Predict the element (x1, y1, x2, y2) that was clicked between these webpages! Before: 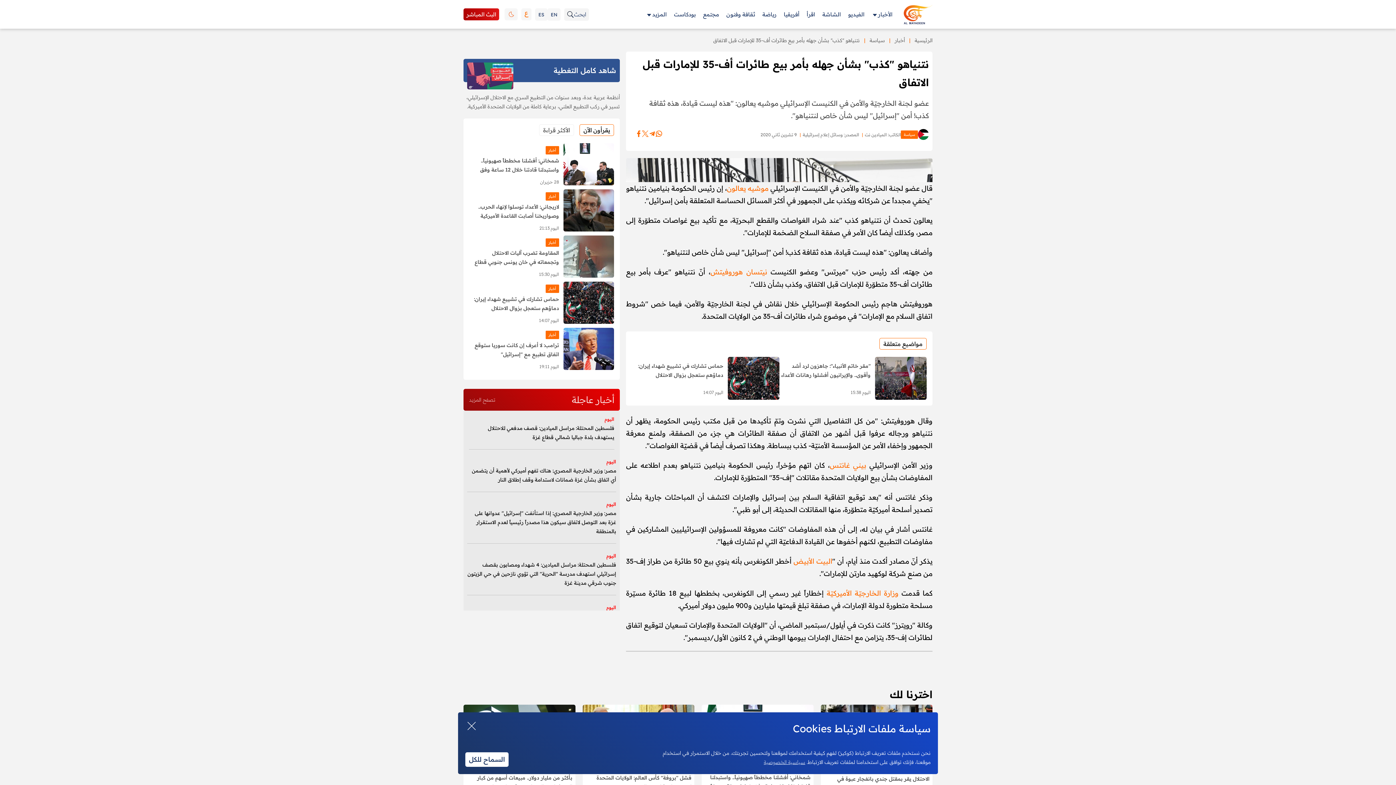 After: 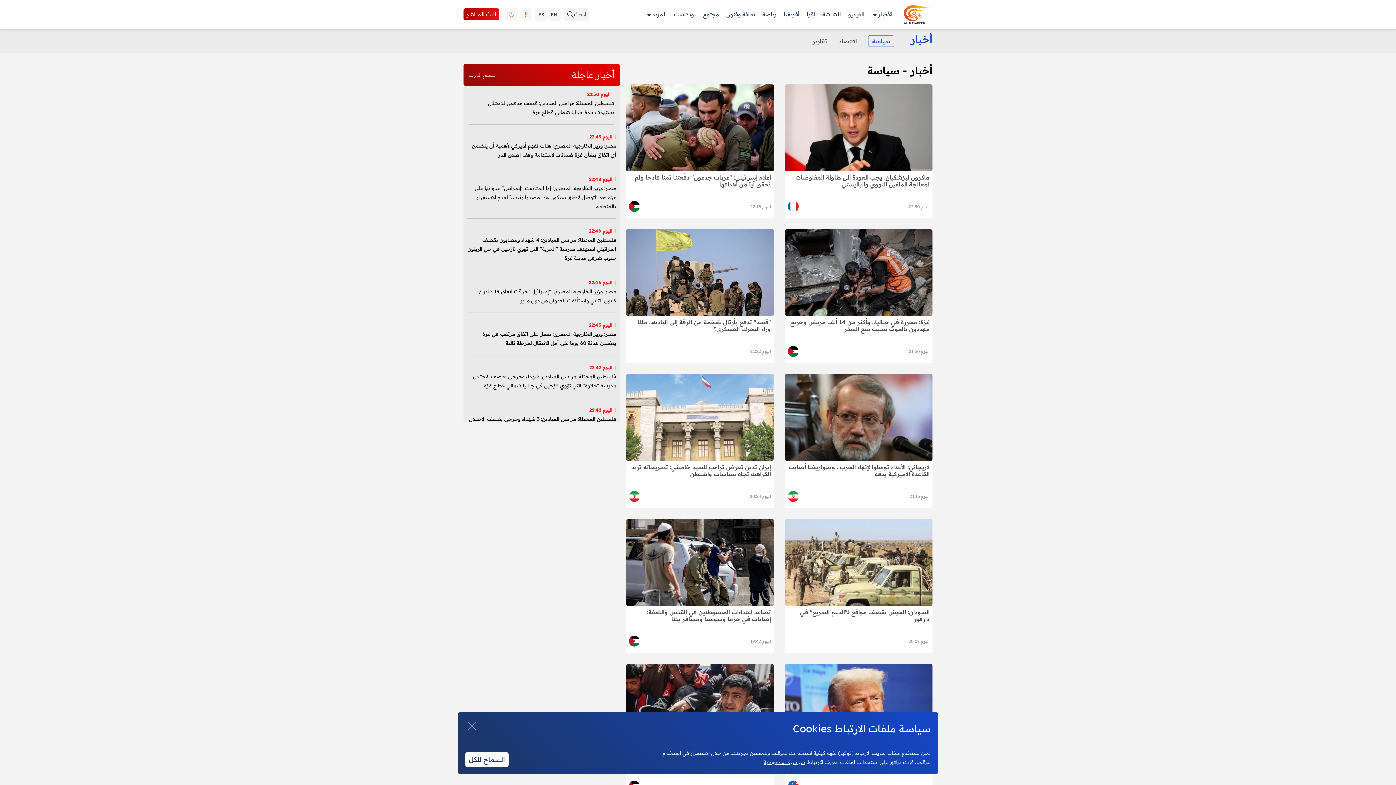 Action: bbox: (869, 36, 885, 44) label: سياسة